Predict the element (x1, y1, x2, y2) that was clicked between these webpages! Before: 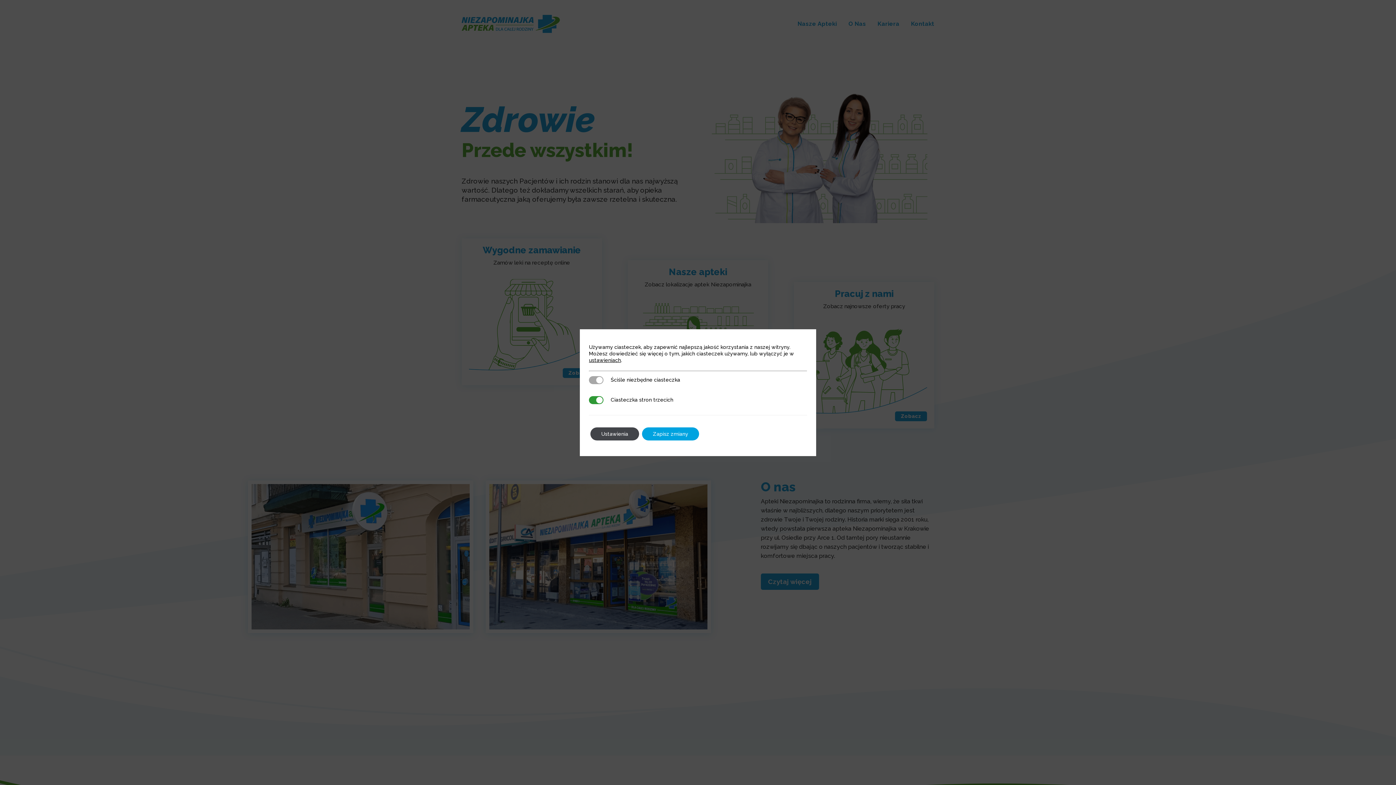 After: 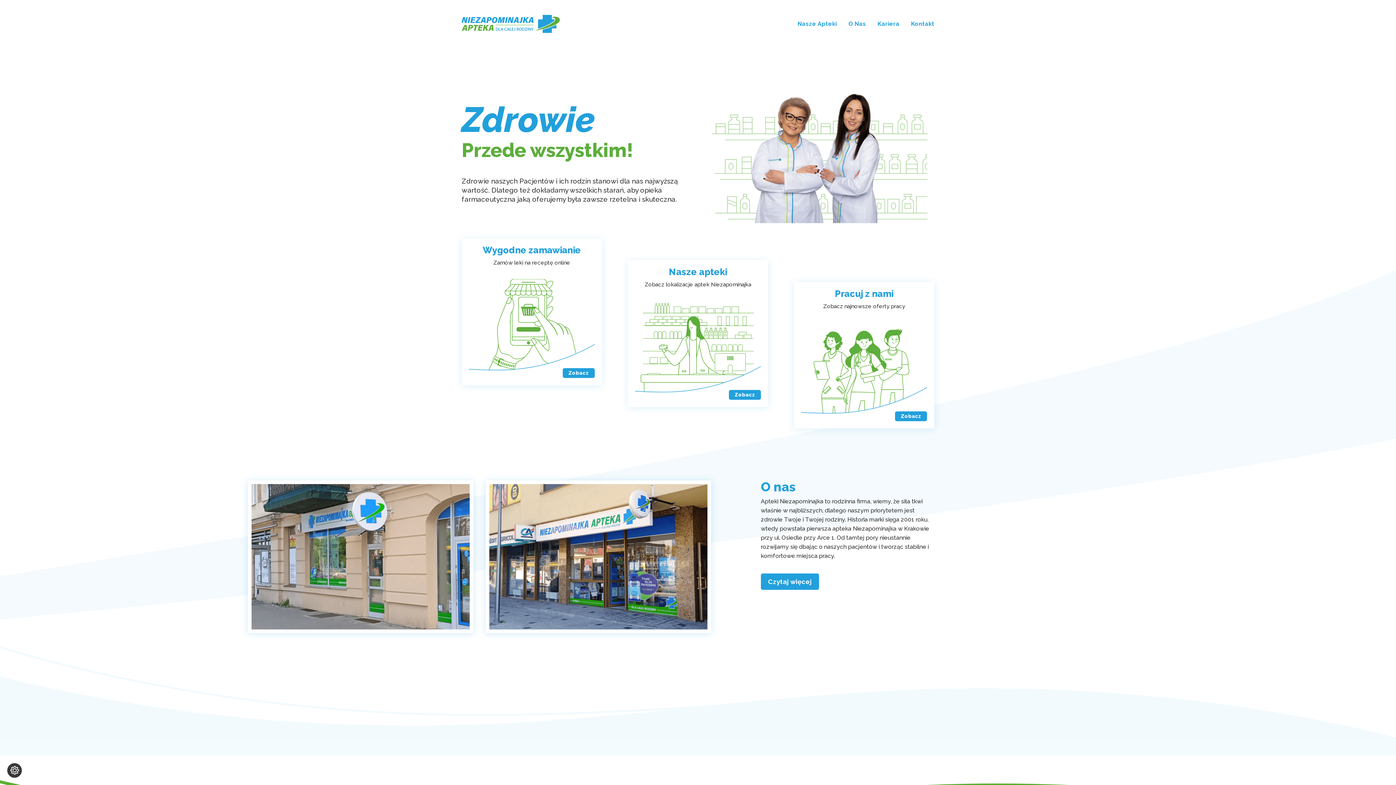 Action: label: Zapisz zmiany bbox: (642, 427, 699, 440)